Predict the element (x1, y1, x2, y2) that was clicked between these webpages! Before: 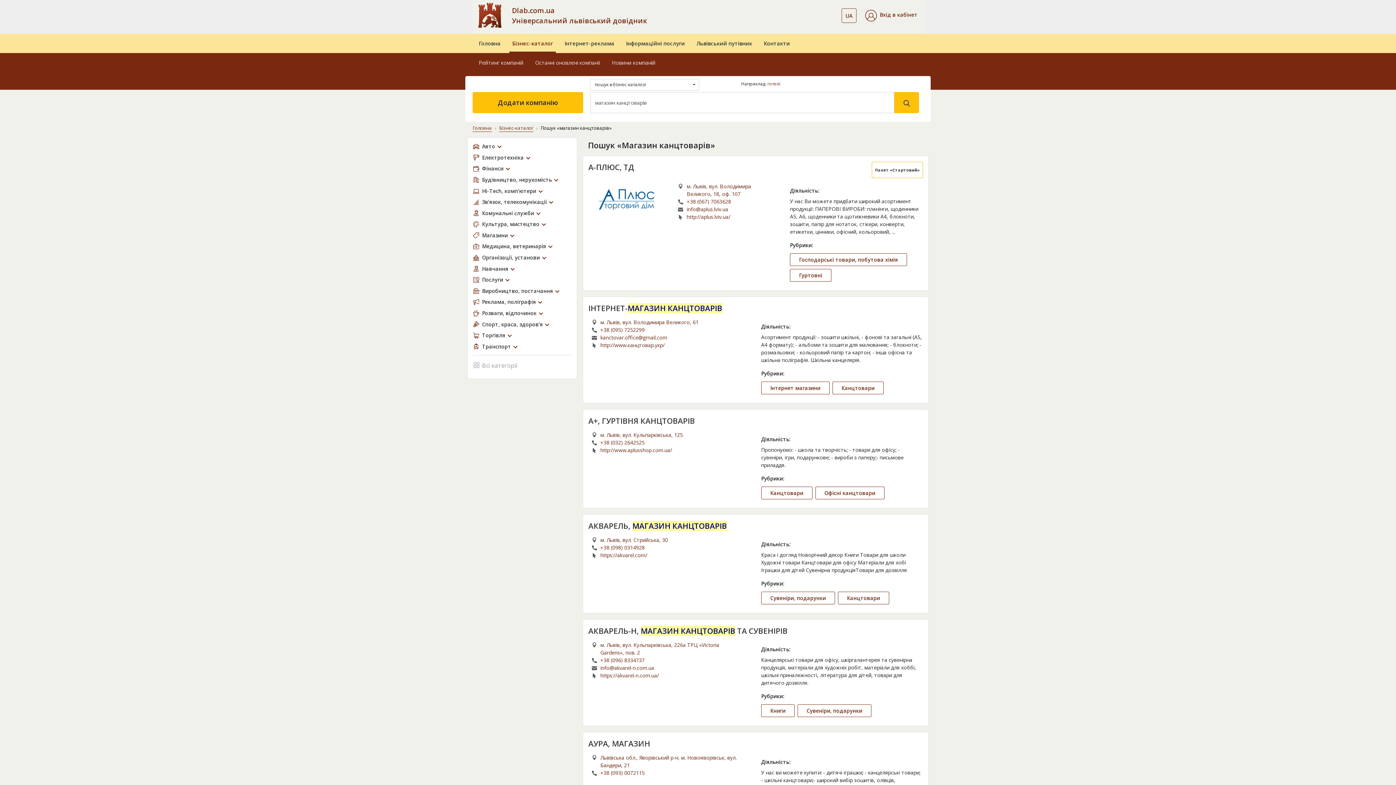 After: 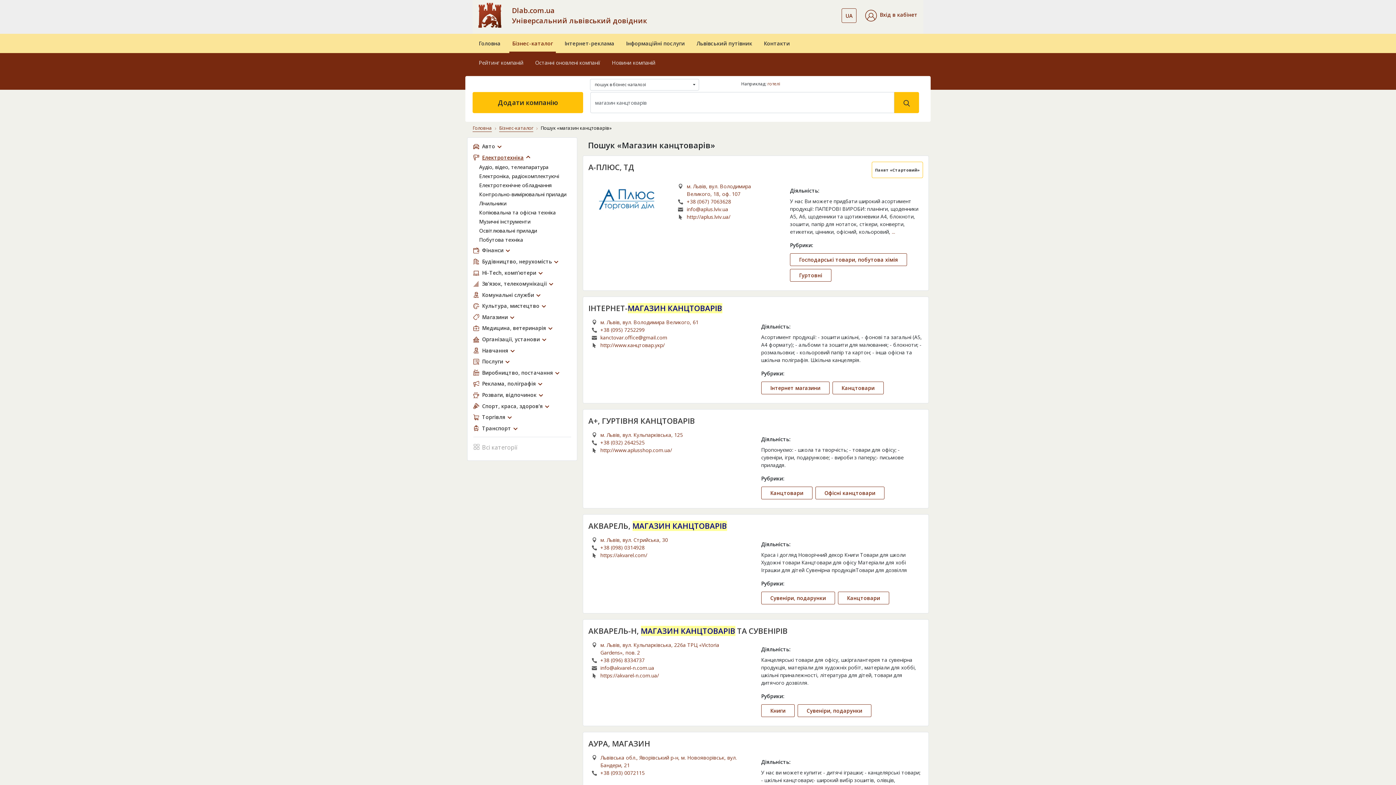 Action: label: Електротехніка bbox: (473, 151, 571, 163)